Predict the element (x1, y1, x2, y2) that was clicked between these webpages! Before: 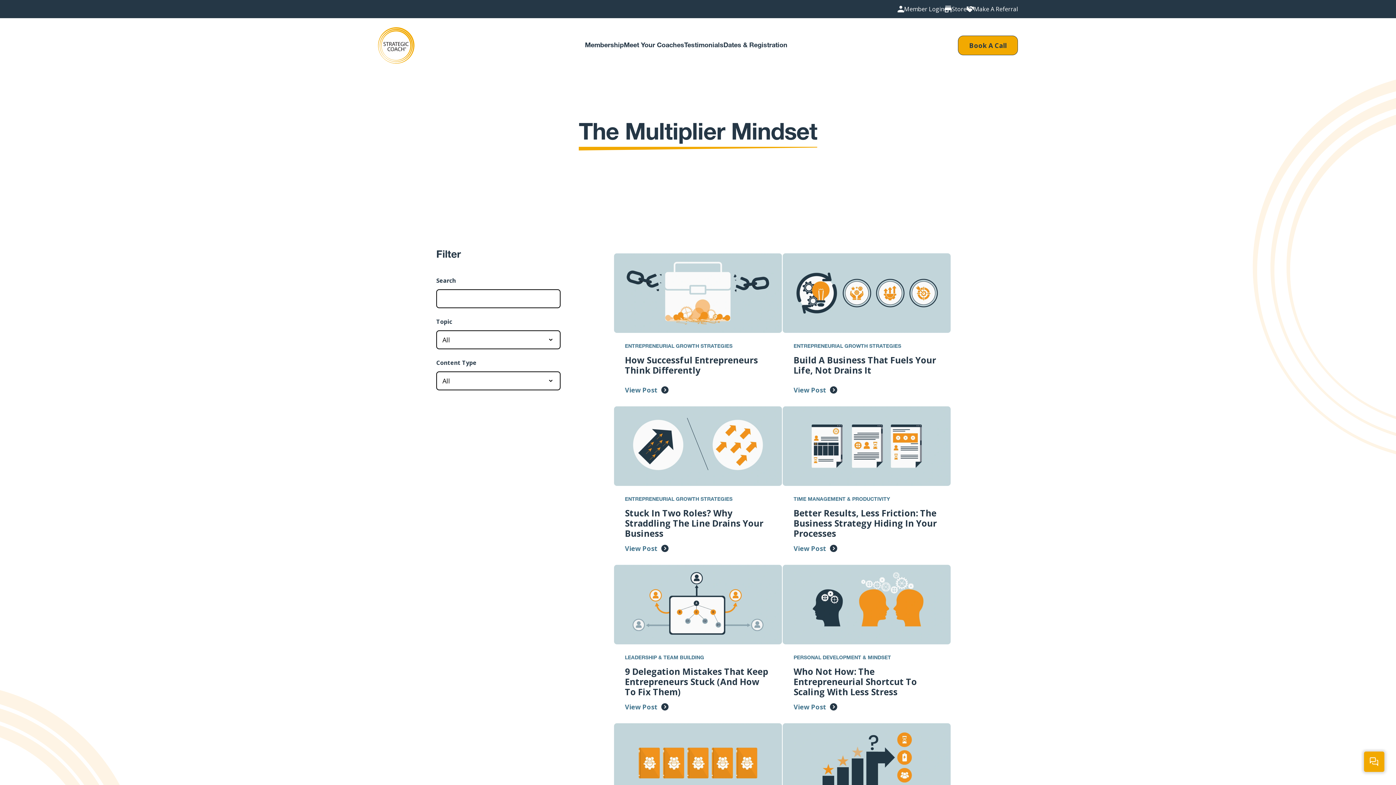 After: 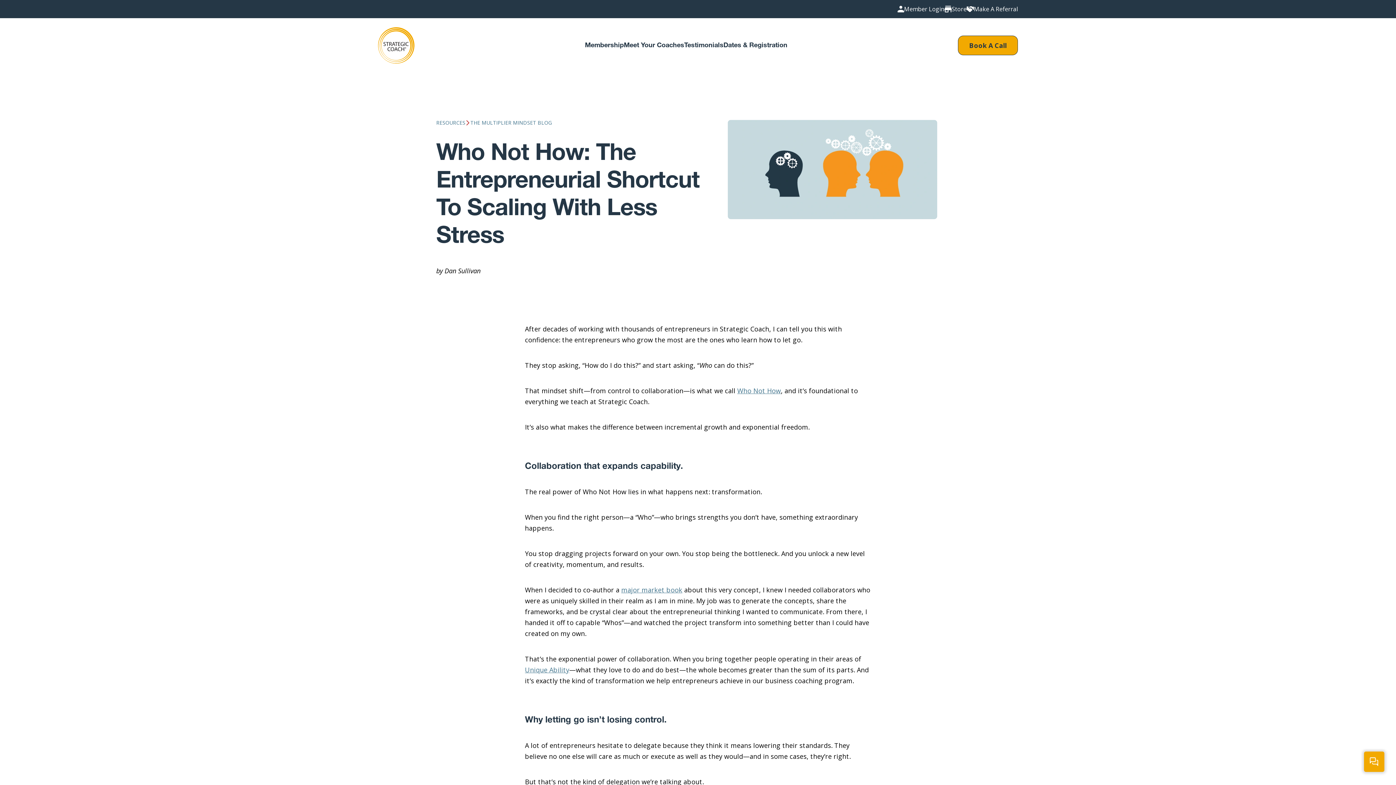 Action: label: View Post bbox: (793, 702, 839, 711)